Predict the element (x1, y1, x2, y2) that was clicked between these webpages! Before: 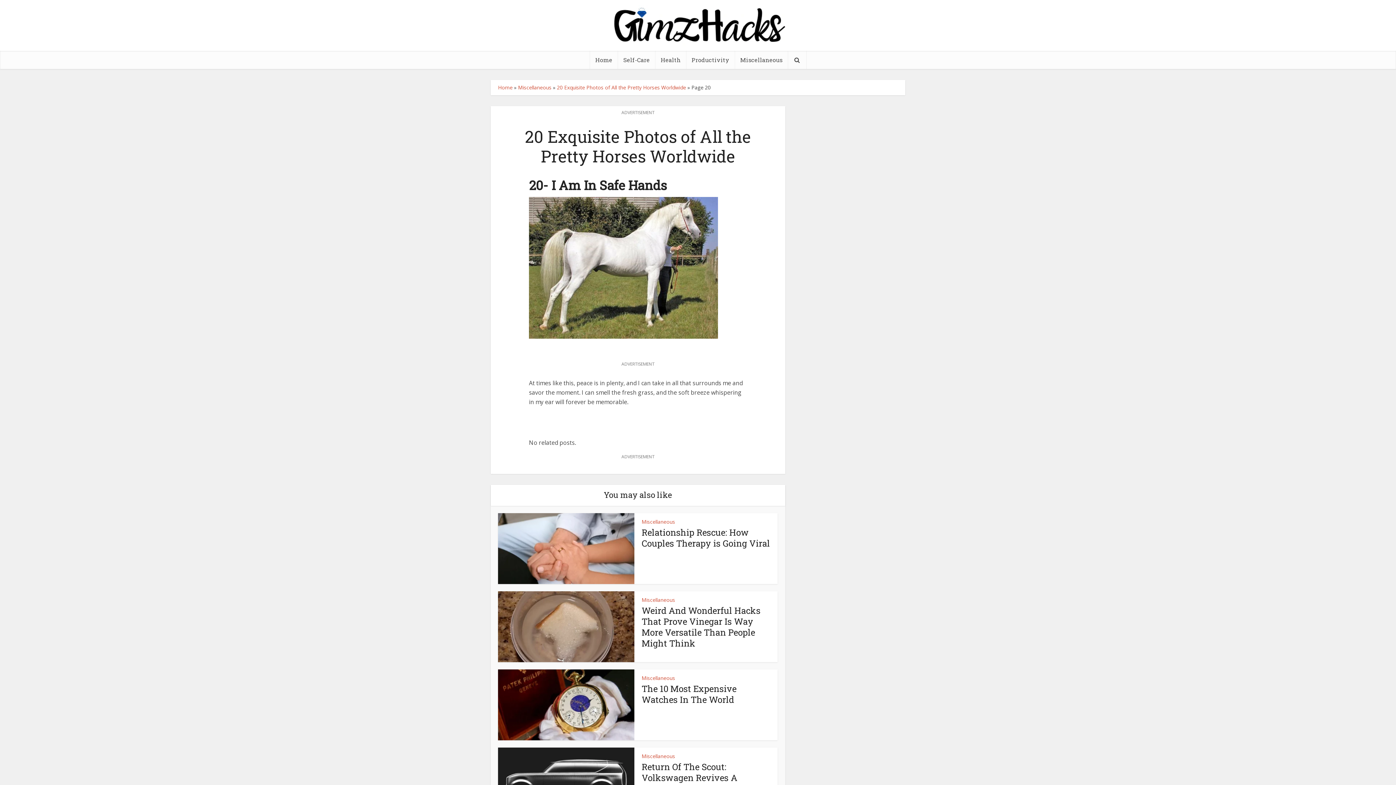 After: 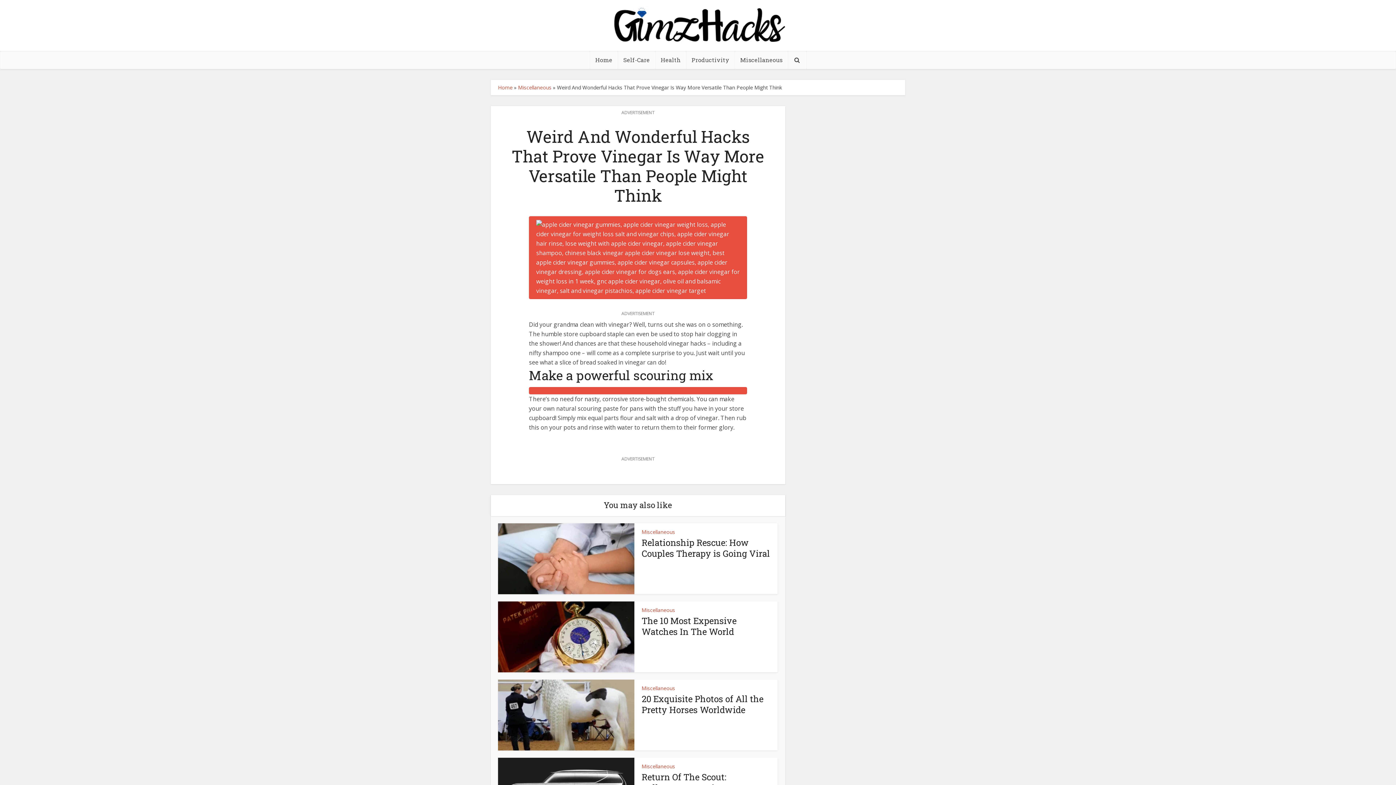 Action: bbox: (641, 605, 760, 649) label: Weird And Wonderful Hacks That Prove Vinegar Is Way More Versatile Than People Might Think